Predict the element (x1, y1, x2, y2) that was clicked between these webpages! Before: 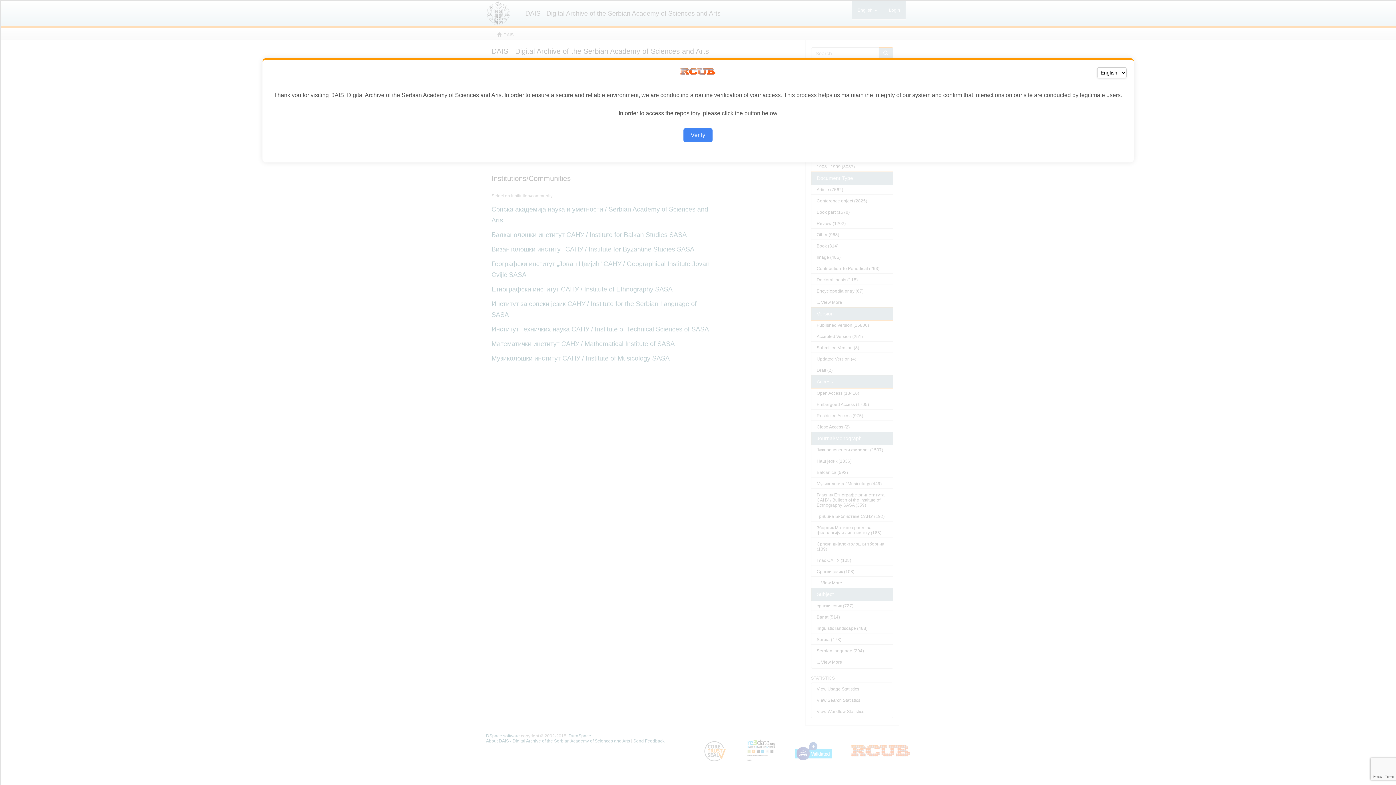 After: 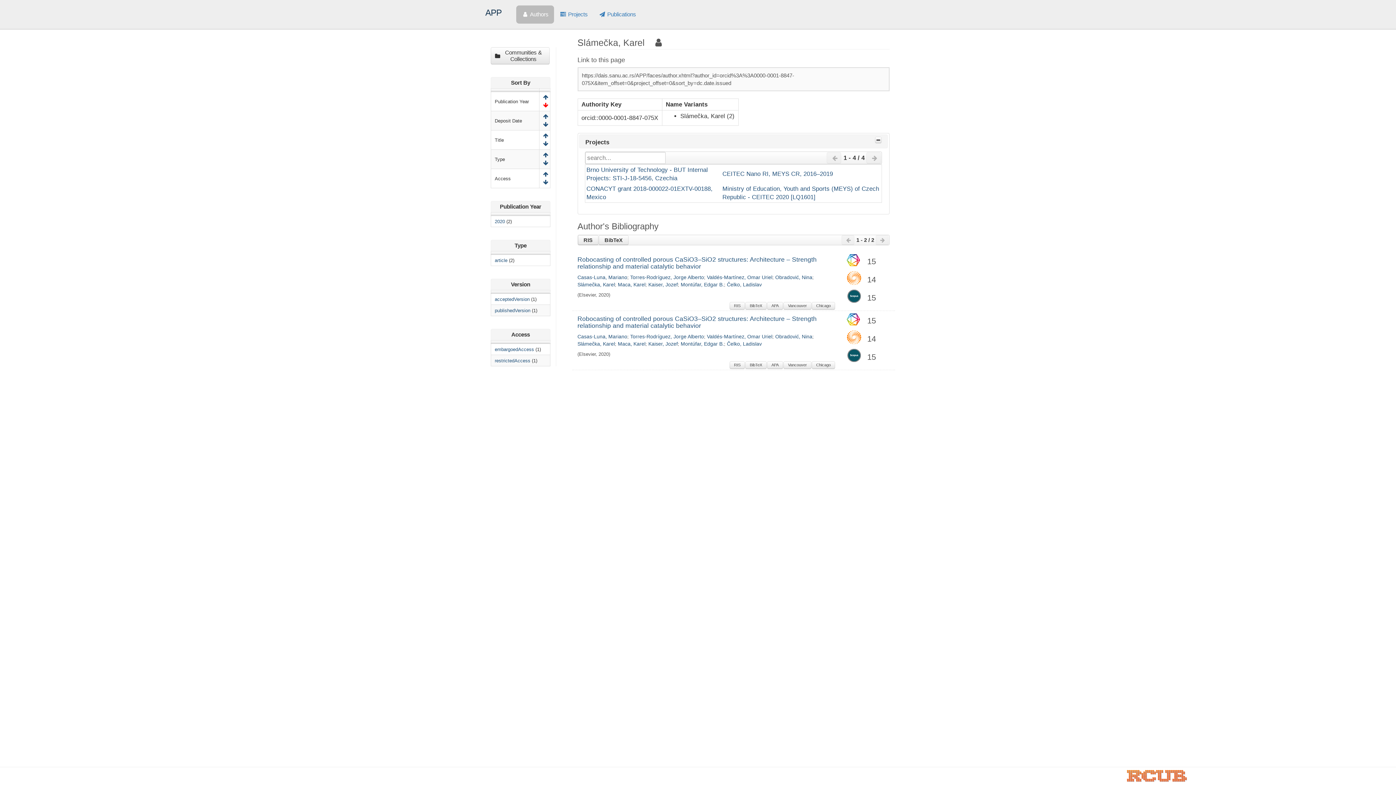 Action: bbox: (683, 128, 712, 142) label: Verify